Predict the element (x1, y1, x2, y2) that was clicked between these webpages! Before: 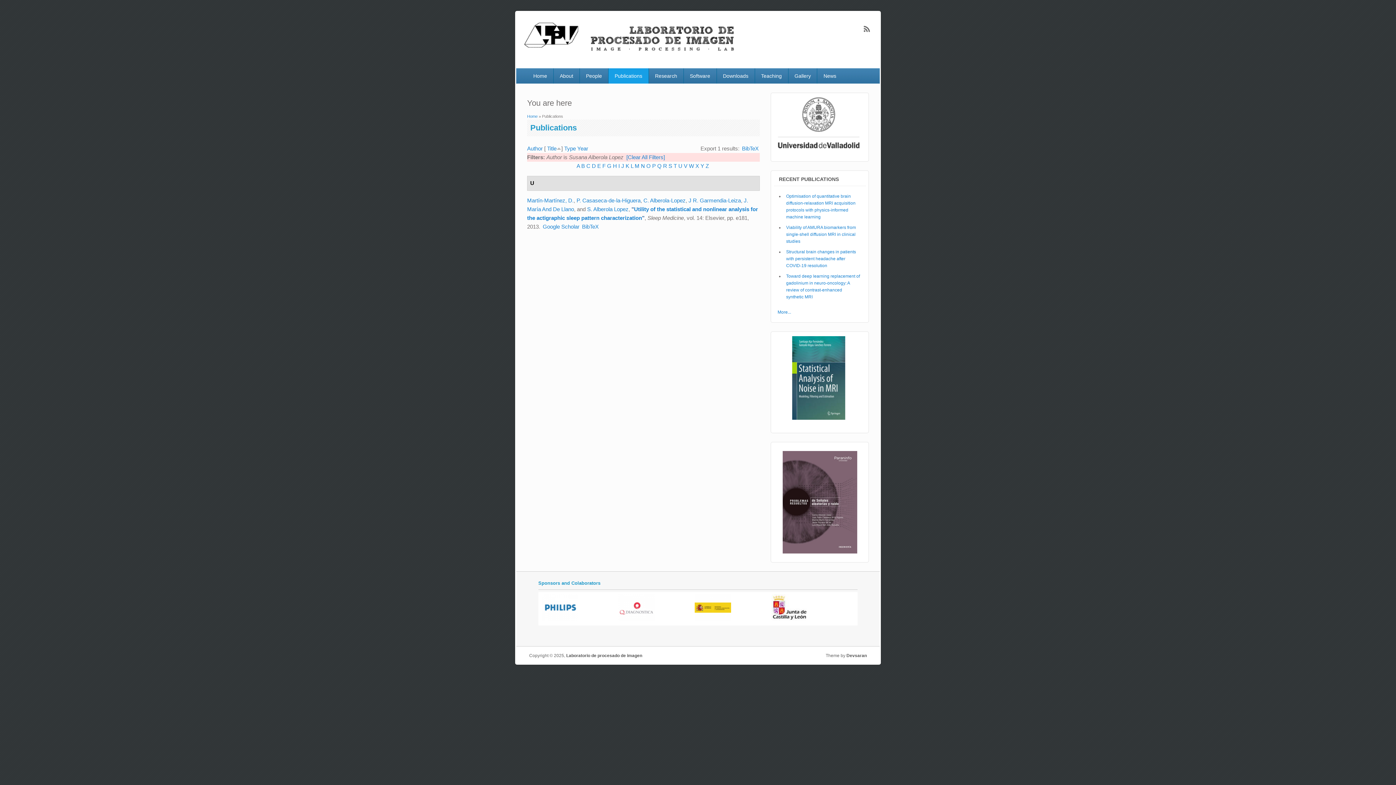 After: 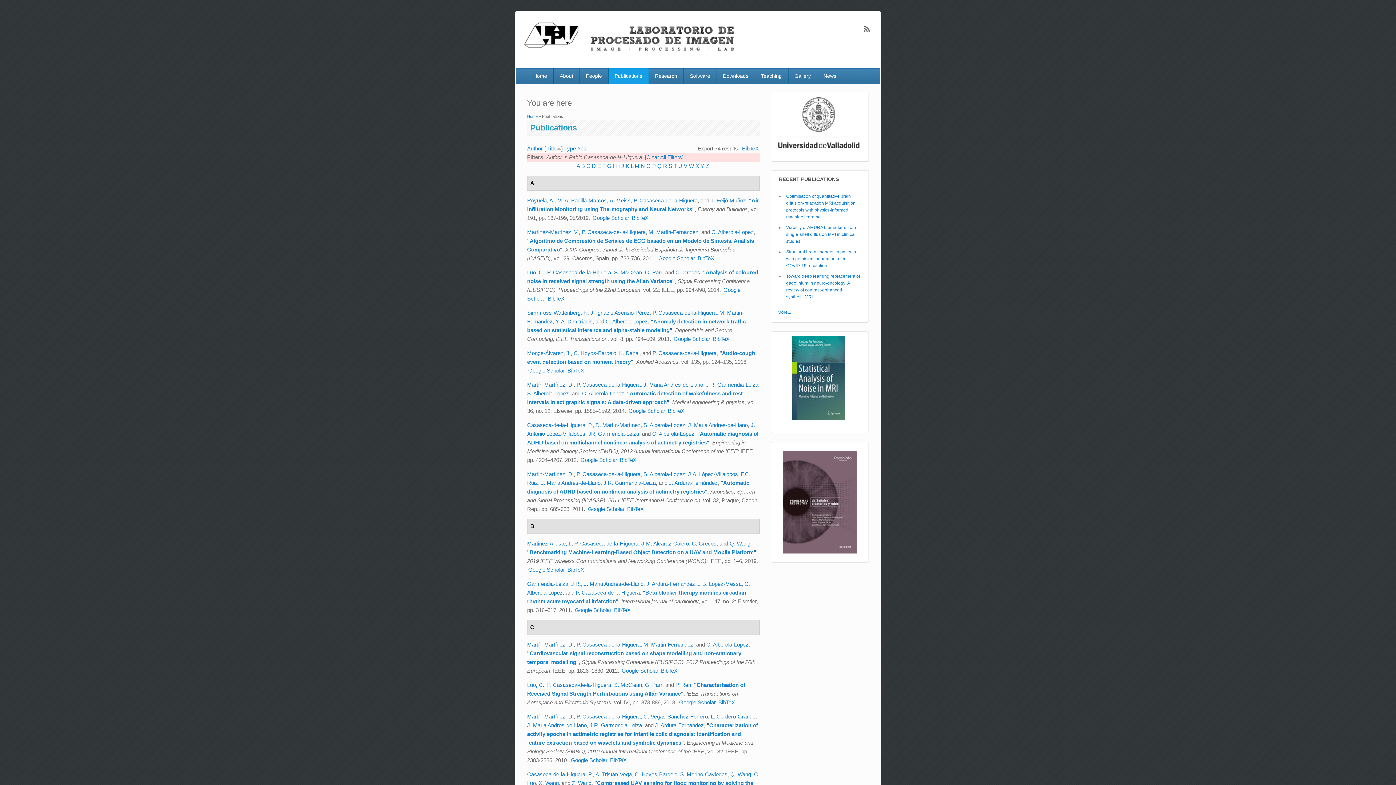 Action: label: P. Casaseca-de-la-Higuera bbox: (576, 197, 640, 203)